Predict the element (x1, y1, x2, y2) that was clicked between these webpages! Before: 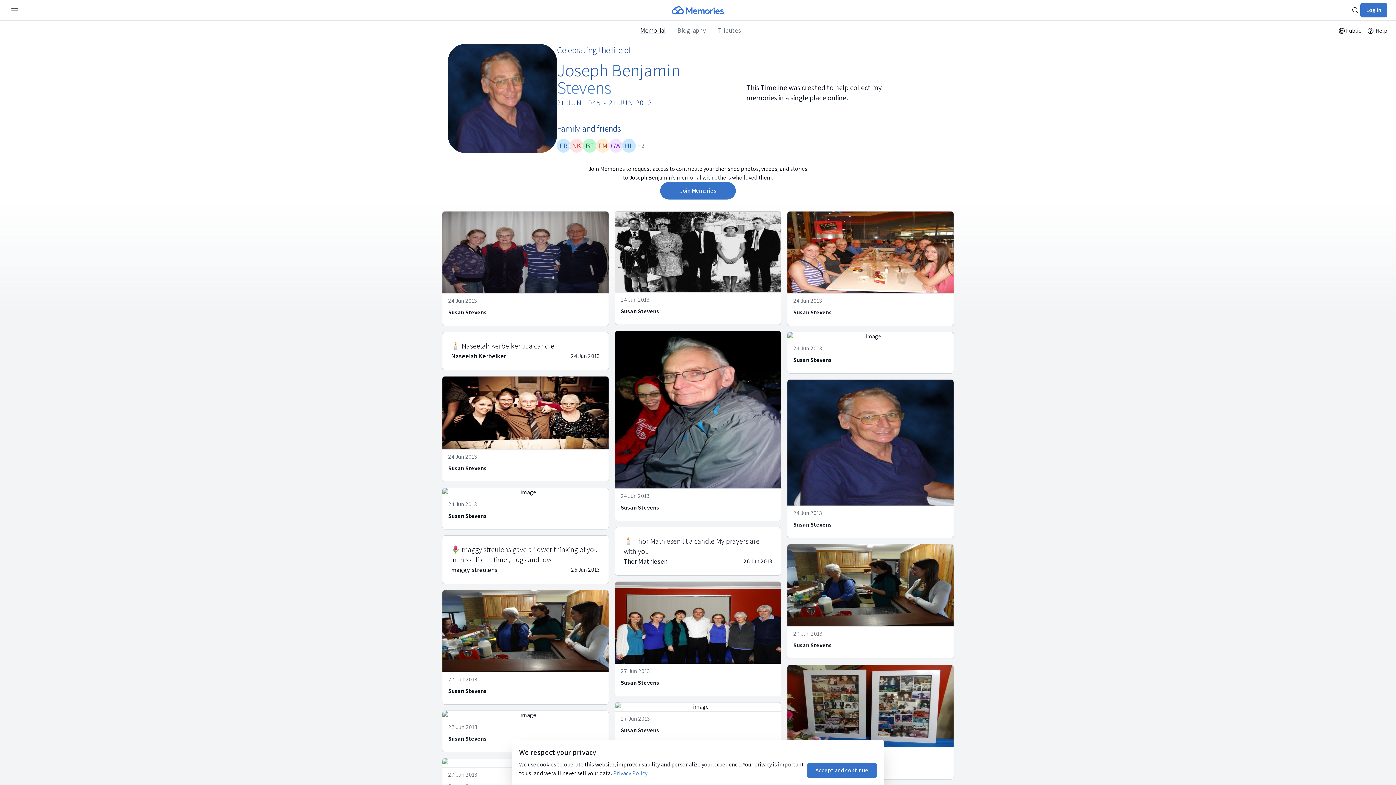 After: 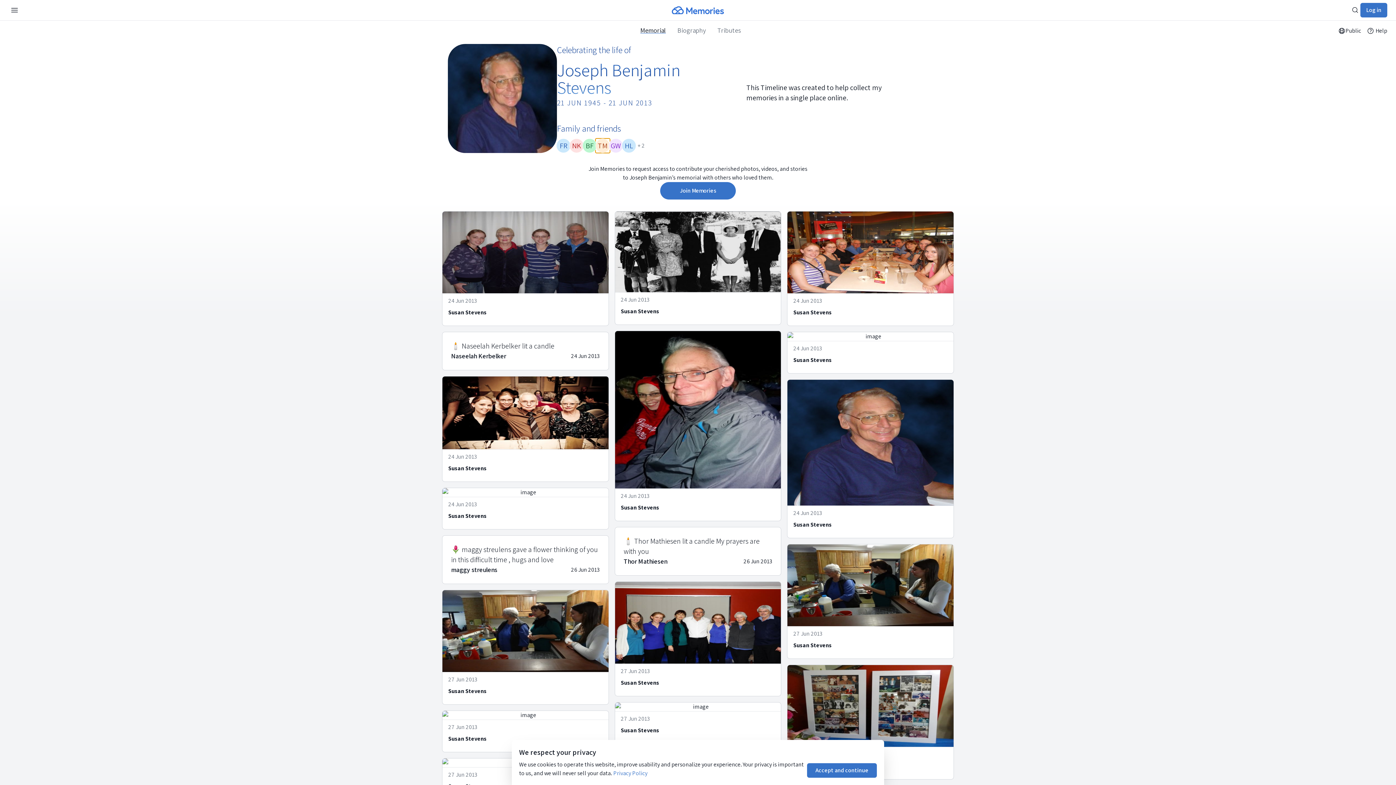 Action: bbox: (595, 138, 610, 153) label: TM